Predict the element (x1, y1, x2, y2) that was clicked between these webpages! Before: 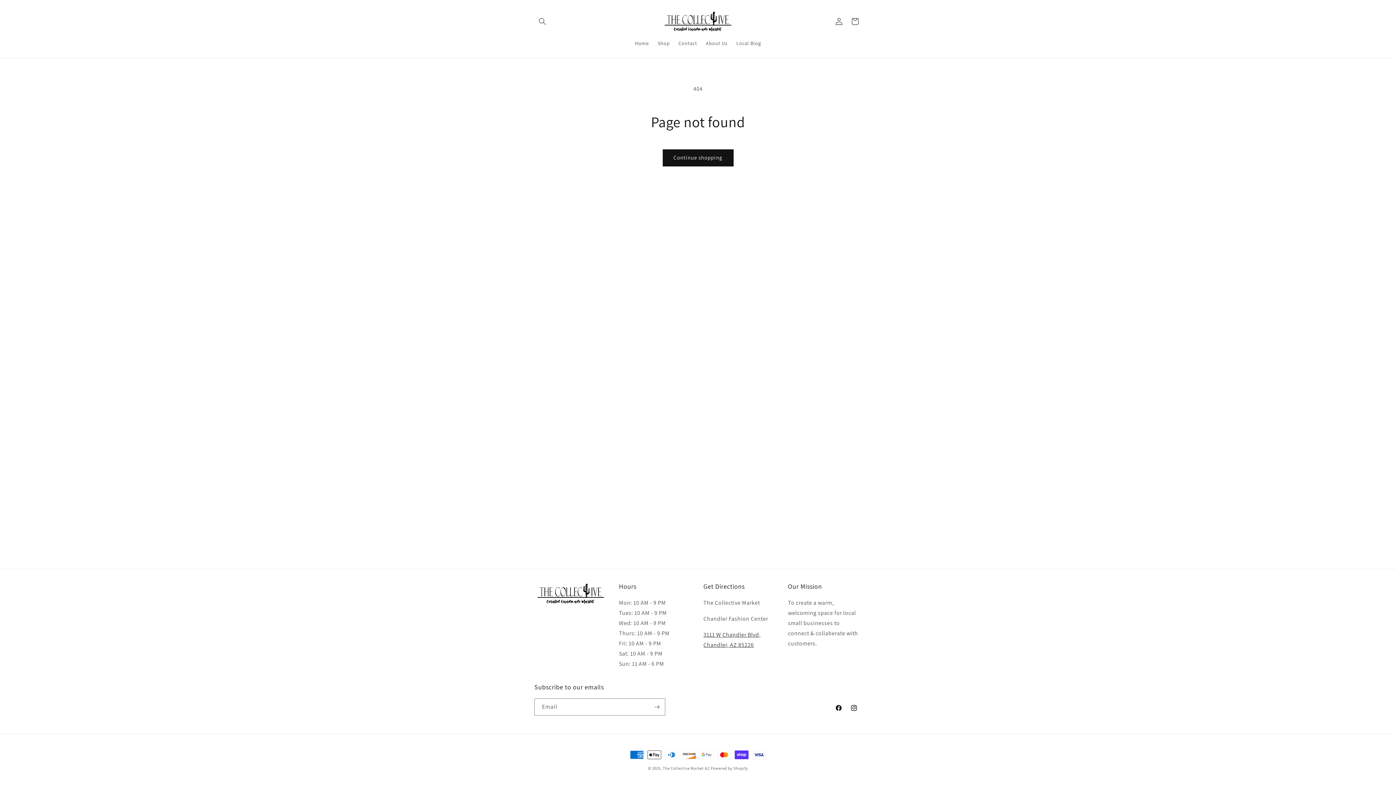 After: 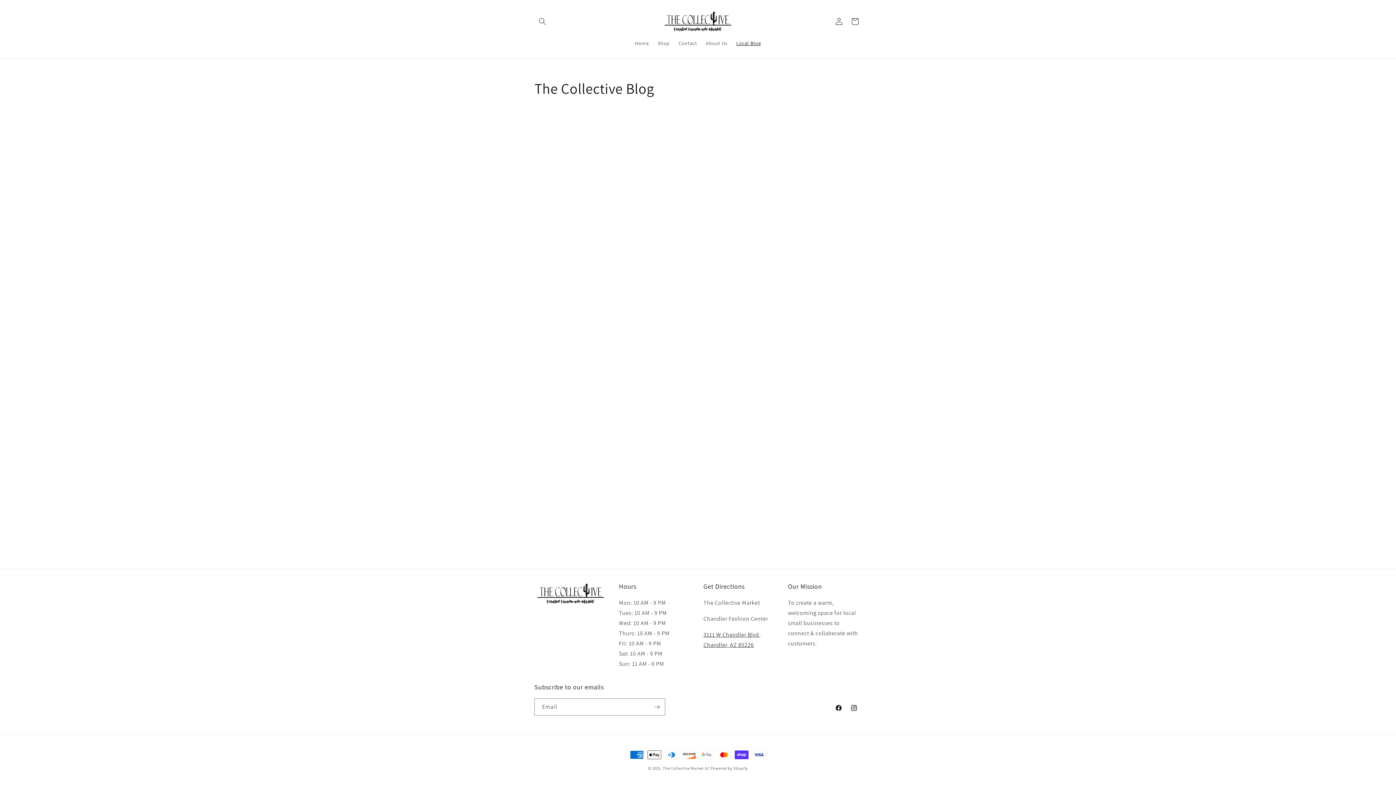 Action: label: Local Blog bbox: (732, 35, 765, 50)